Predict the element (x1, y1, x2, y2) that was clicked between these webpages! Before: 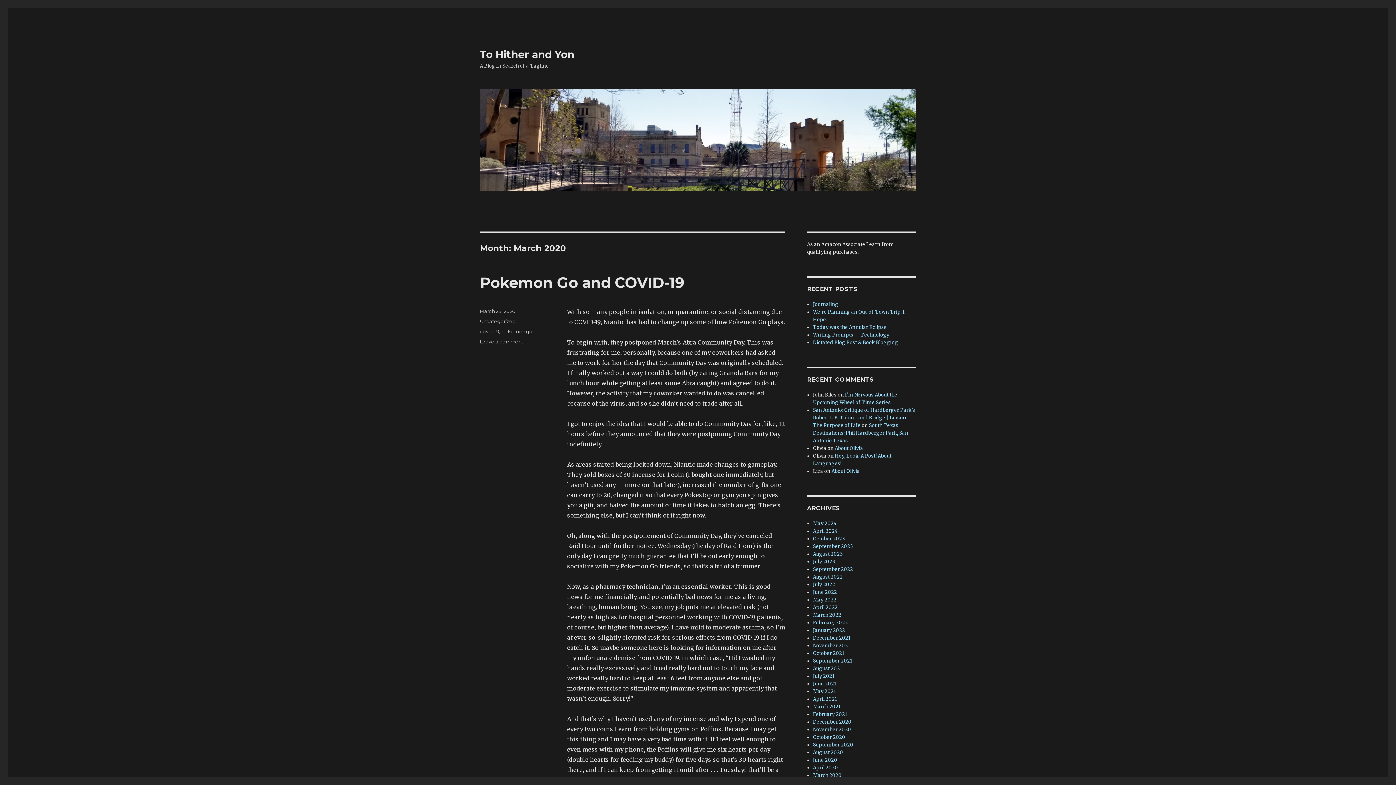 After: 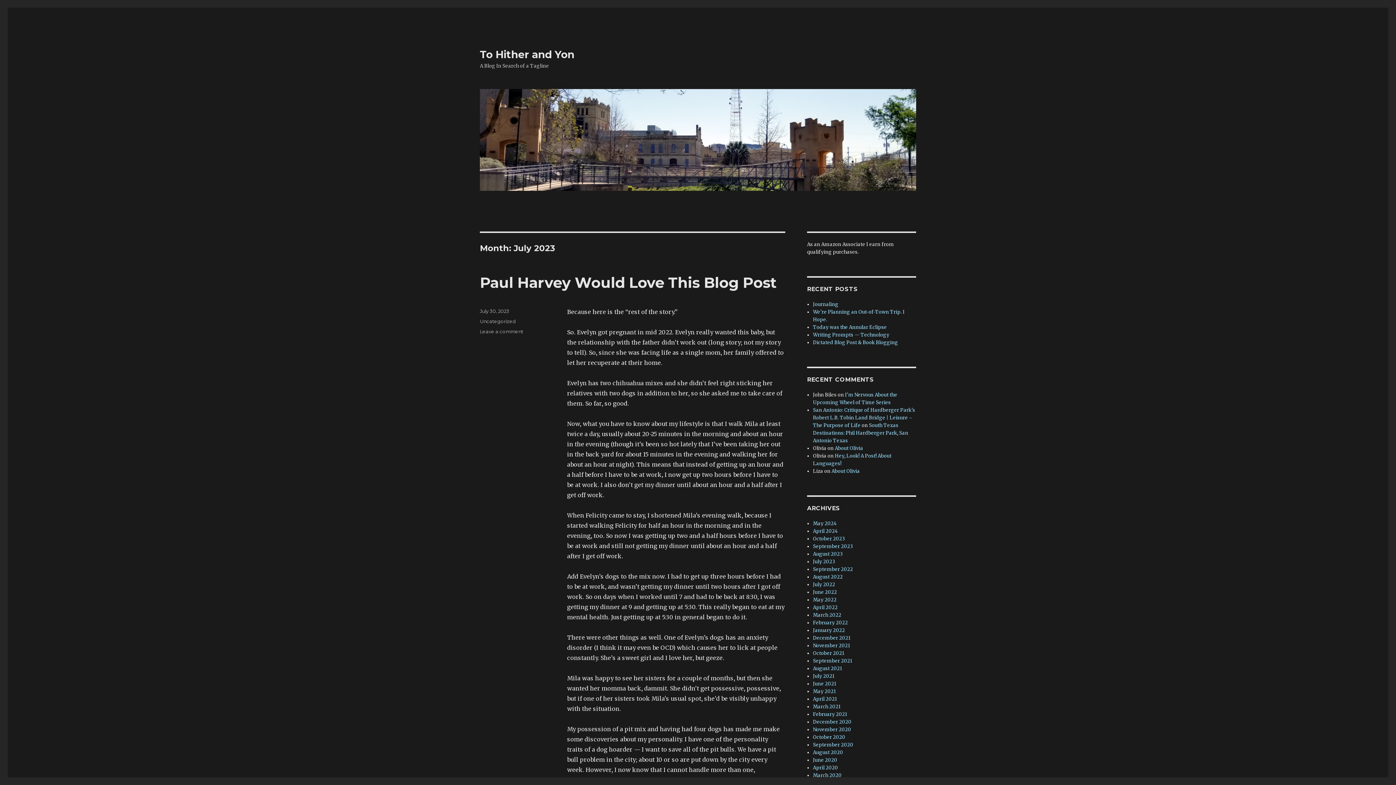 Action: label: July 2023 bbox: (813, 558, 835, 565)